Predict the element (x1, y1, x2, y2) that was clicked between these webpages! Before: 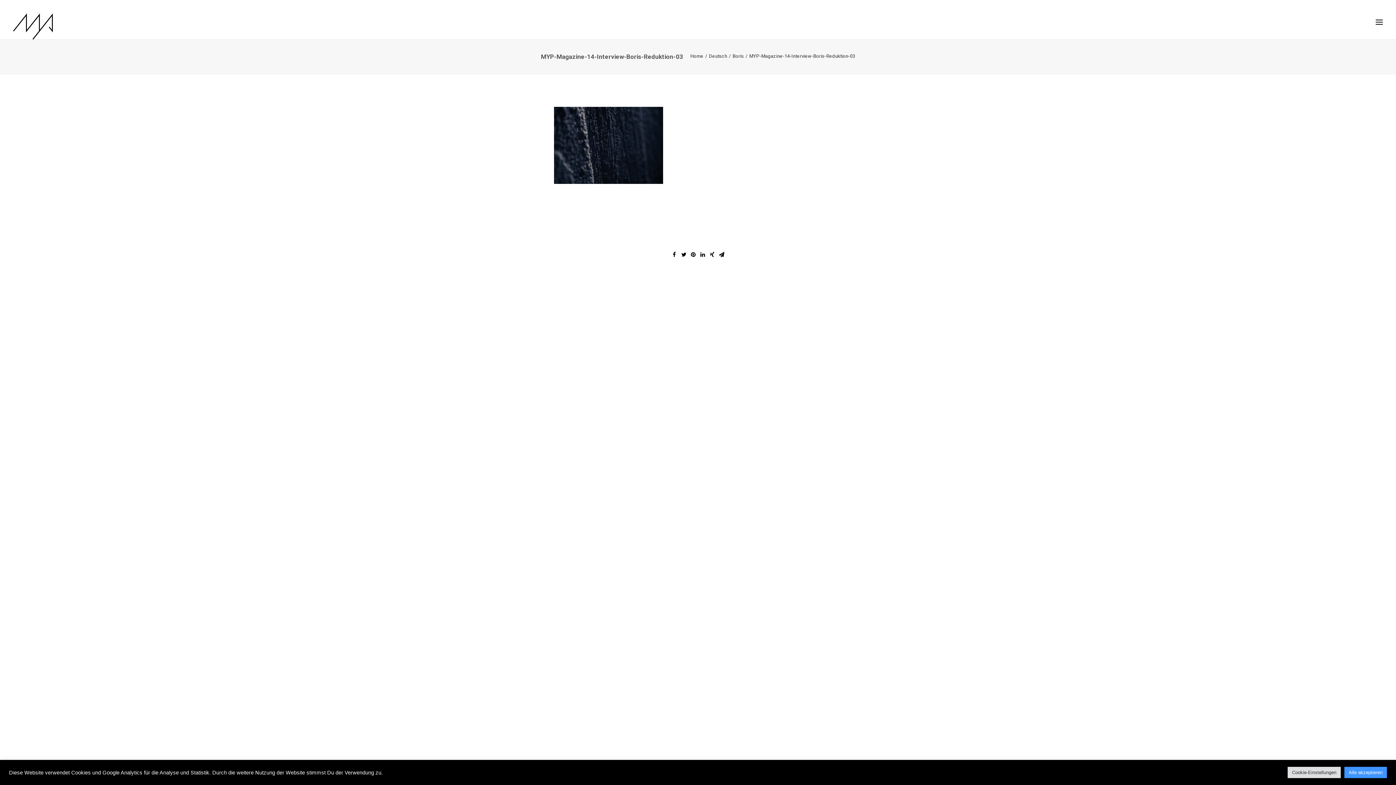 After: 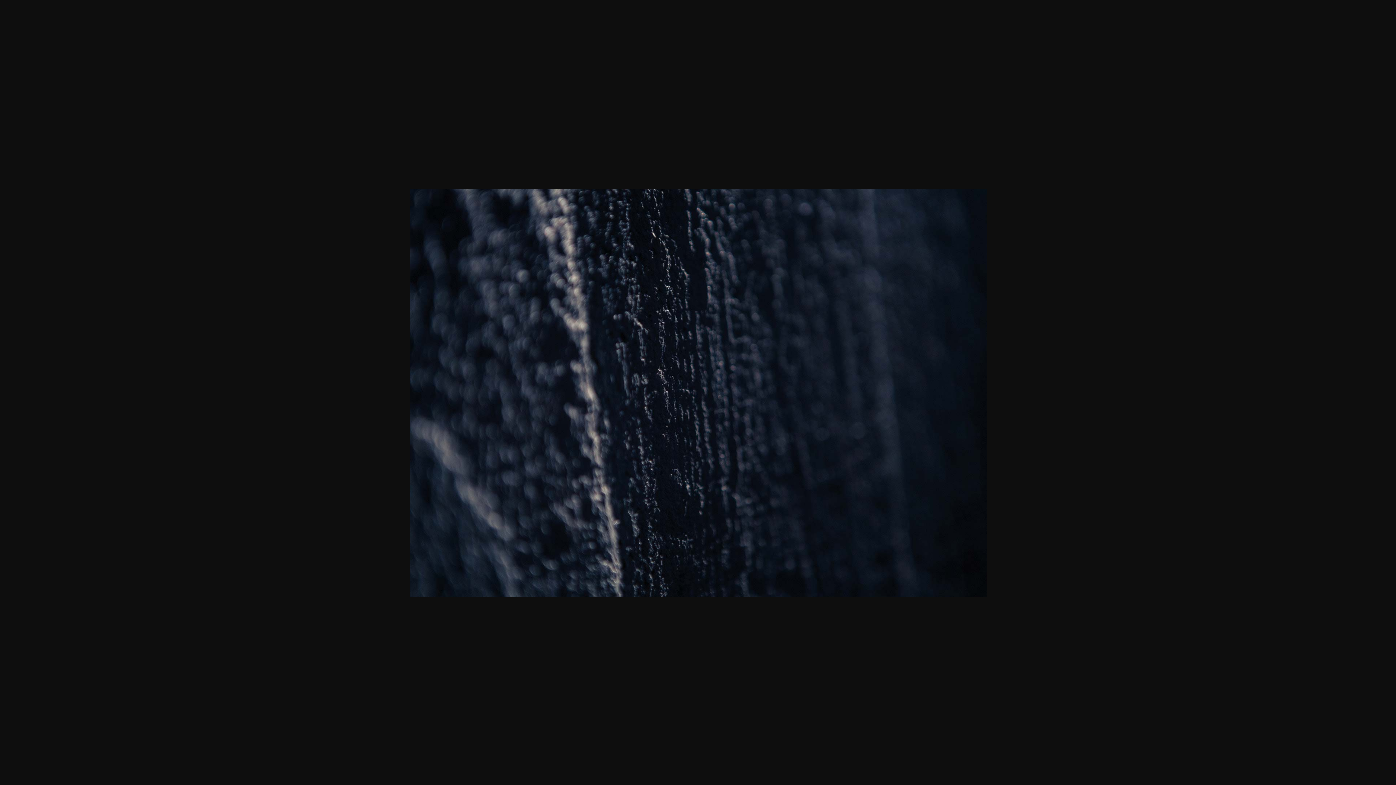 Action: bbox: (554, 178, 663, 185)